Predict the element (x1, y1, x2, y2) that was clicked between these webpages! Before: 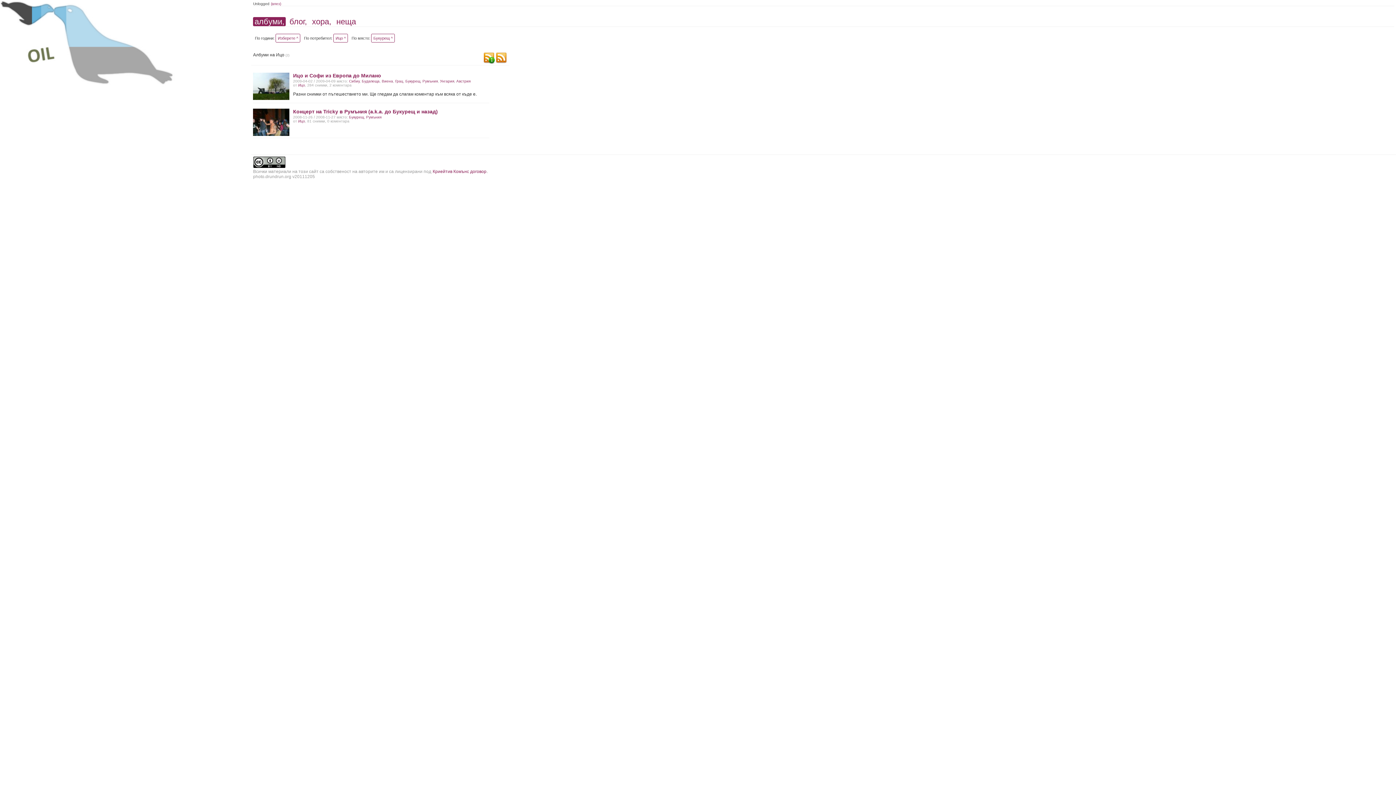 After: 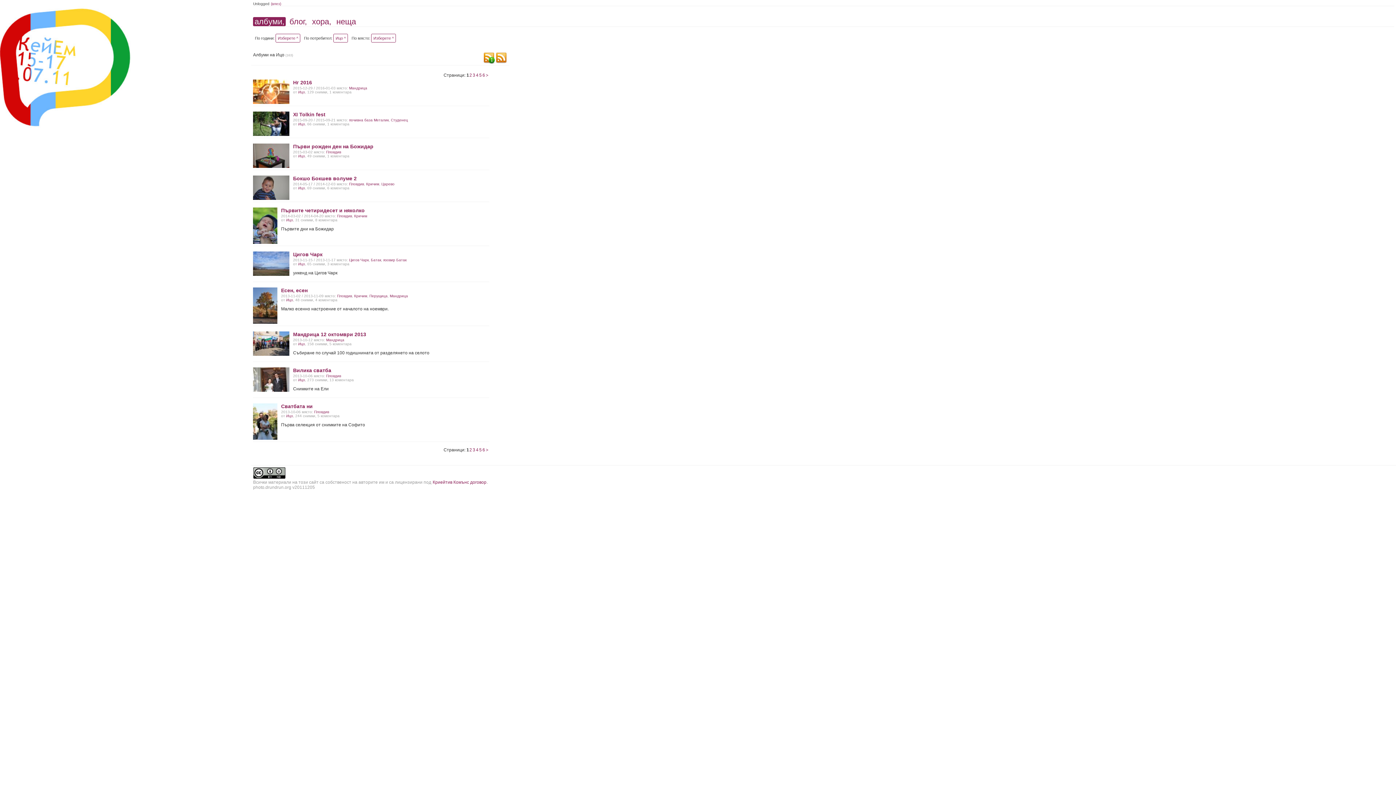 Action: bbox: (298, 83, 305, 87) label: Ицо